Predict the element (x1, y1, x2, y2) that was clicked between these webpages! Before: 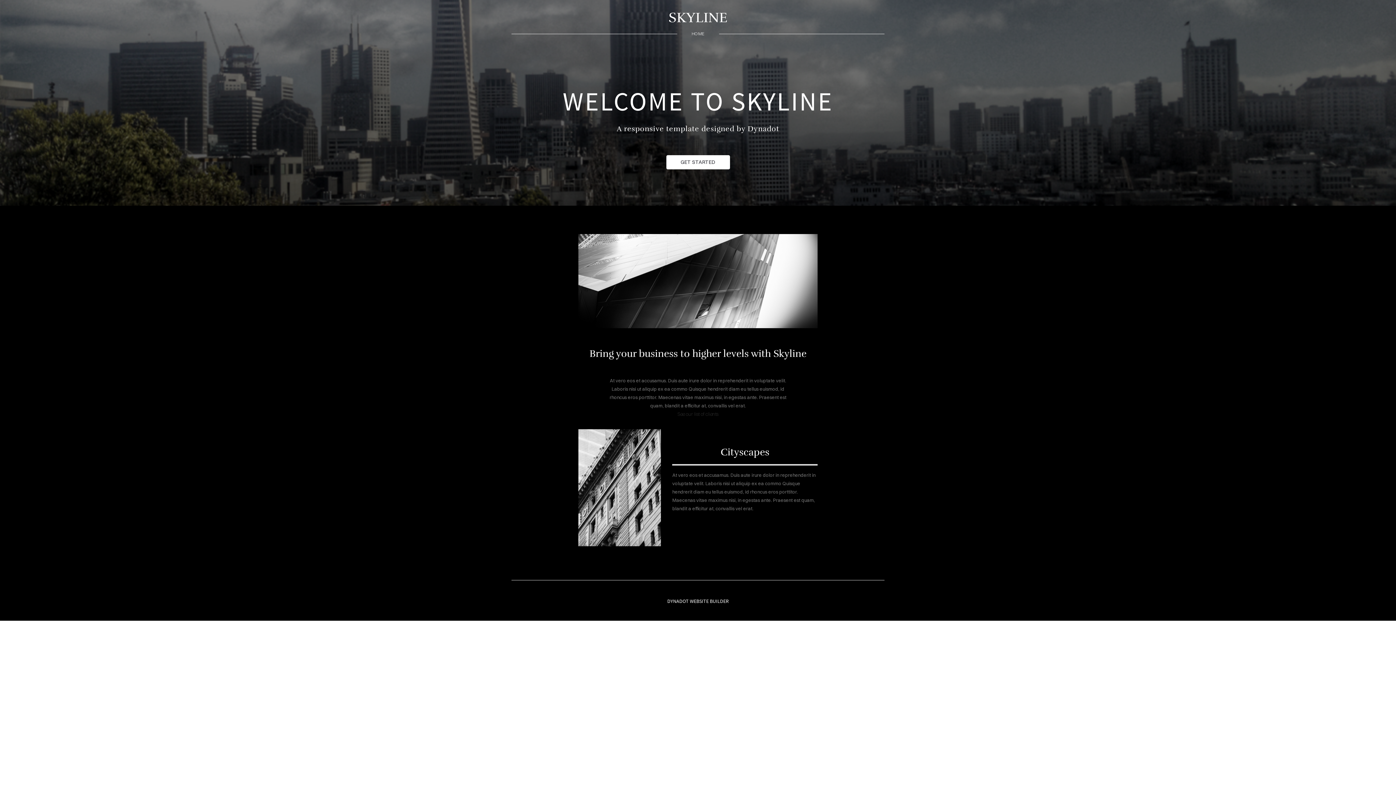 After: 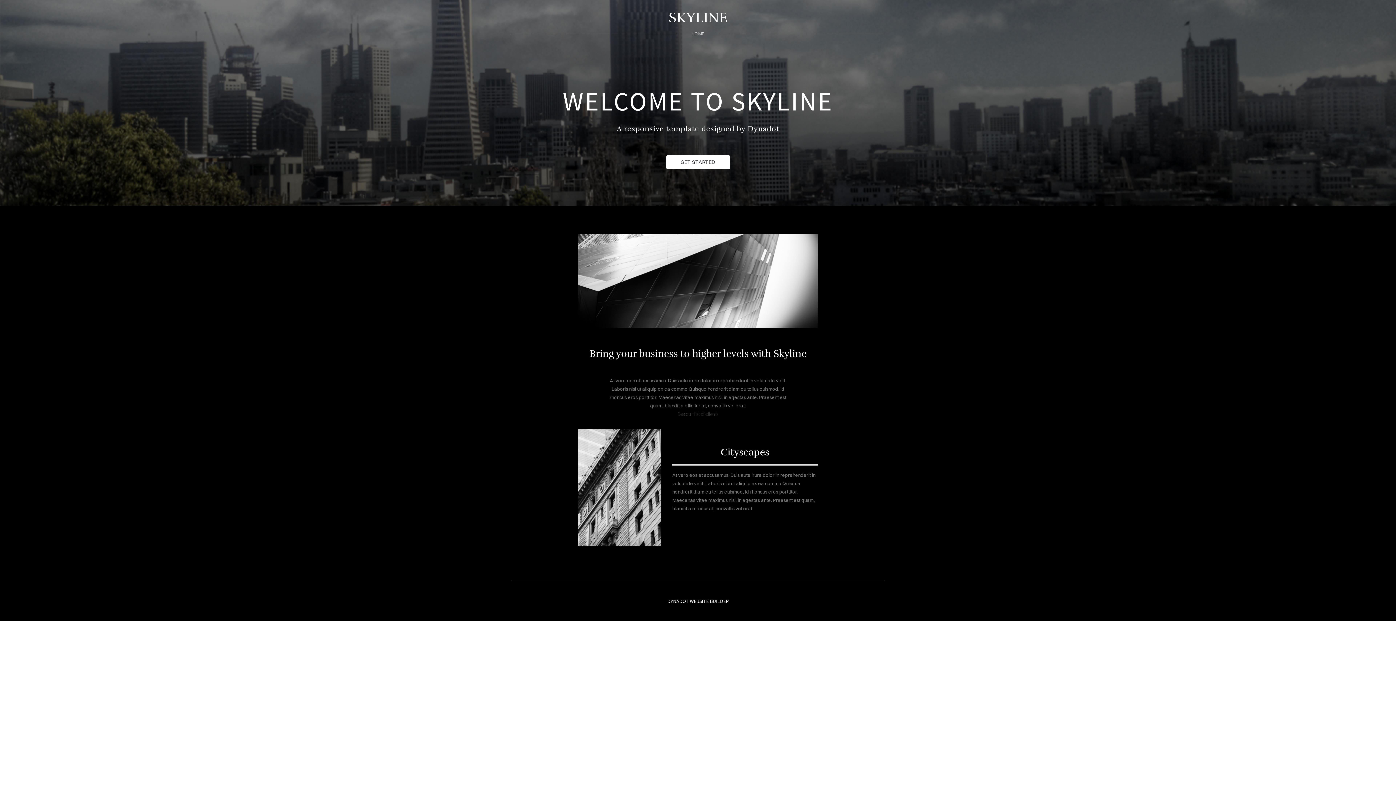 Action: bbox: (688, 28, 707, 39) label: HOME